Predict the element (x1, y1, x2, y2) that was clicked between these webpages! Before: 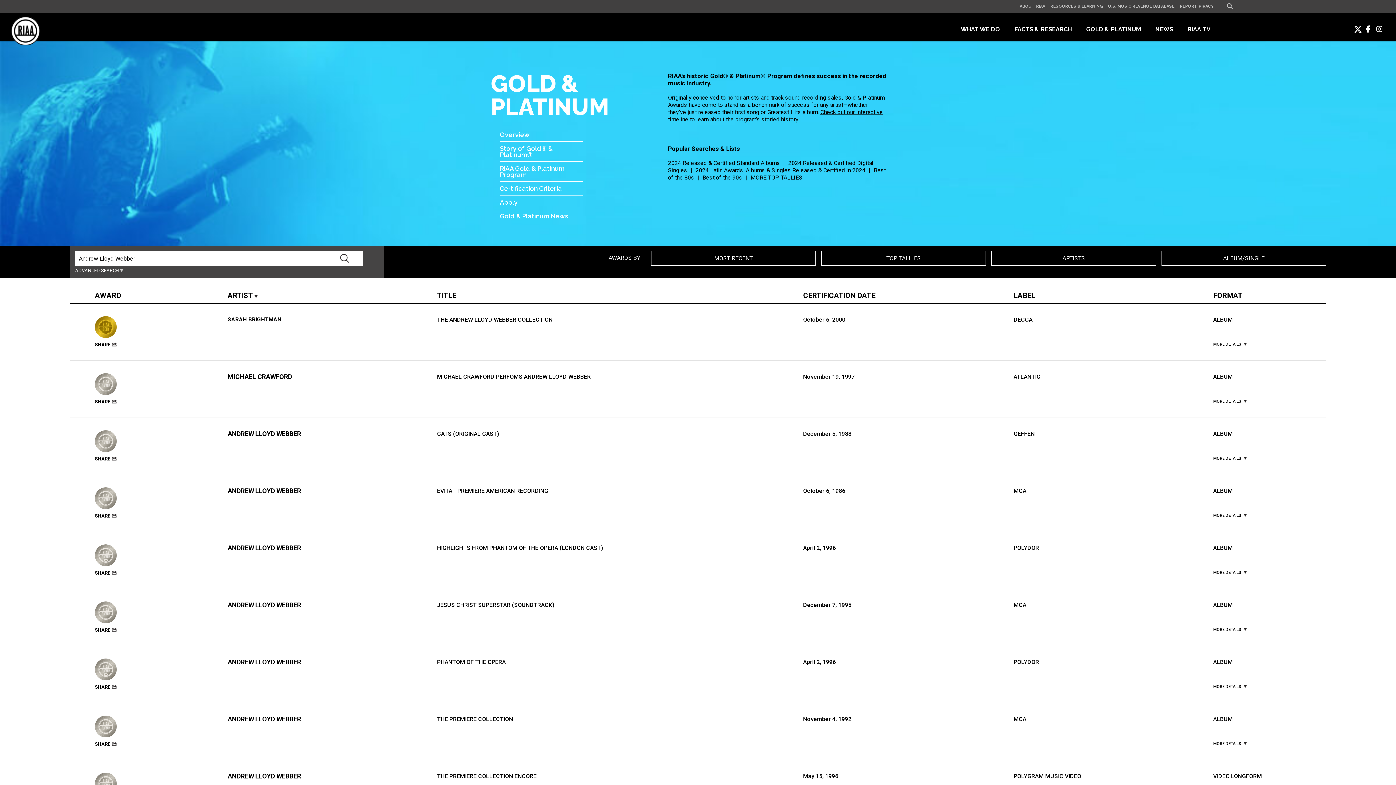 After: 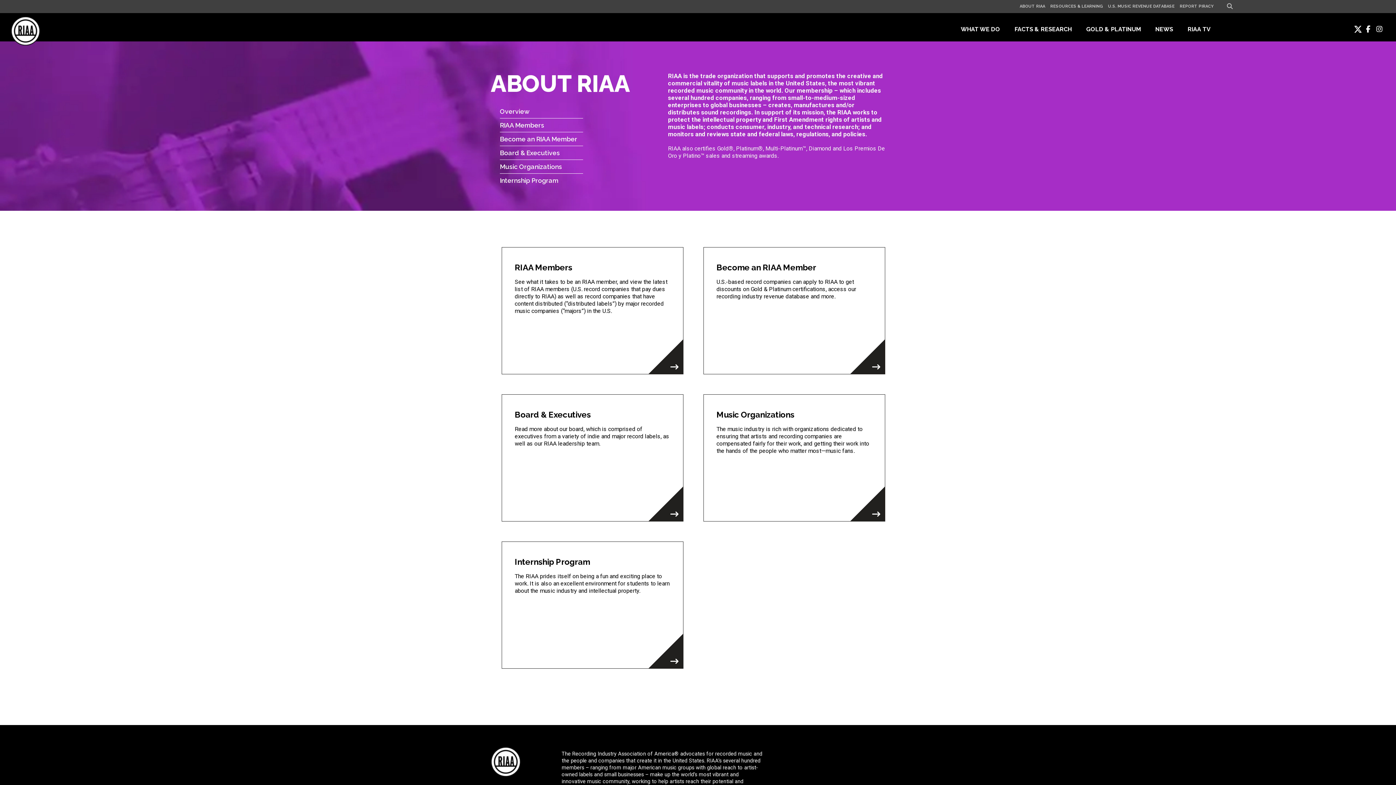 Action: label: ABOUT RIAA bbox: (1020, 2, 1045, 10)